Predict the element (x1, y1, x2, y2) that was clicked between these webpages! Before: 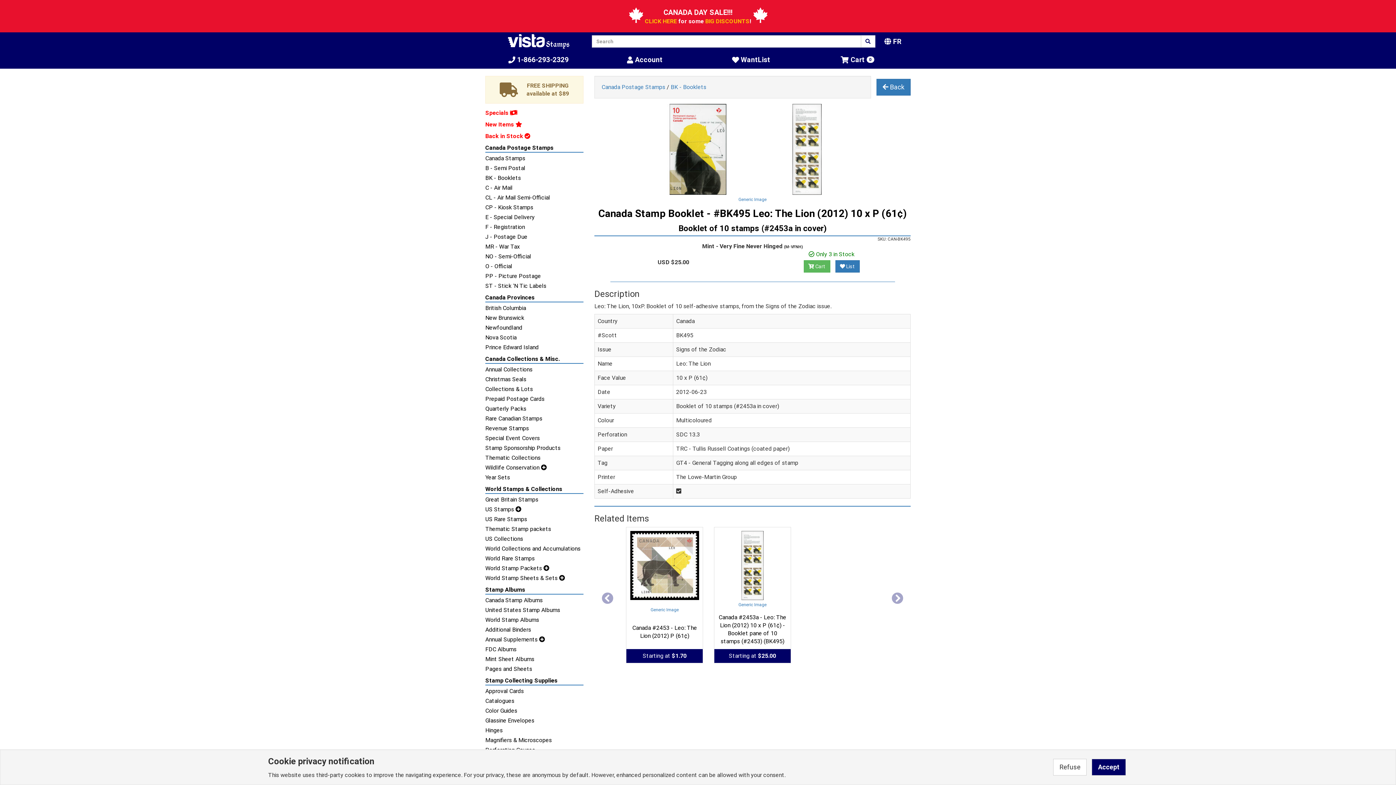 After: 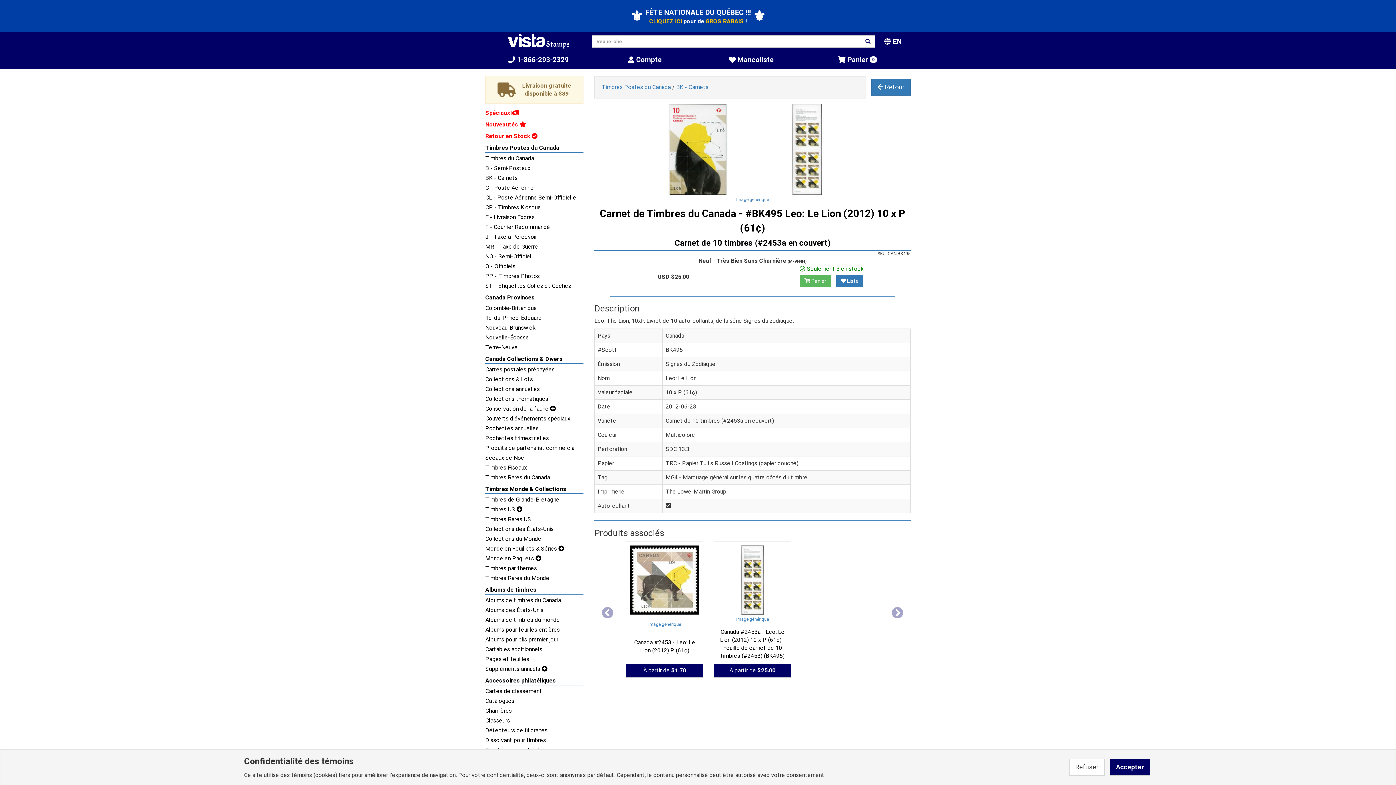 Action: bbox: (884, 36, 901, 46) label:  FR